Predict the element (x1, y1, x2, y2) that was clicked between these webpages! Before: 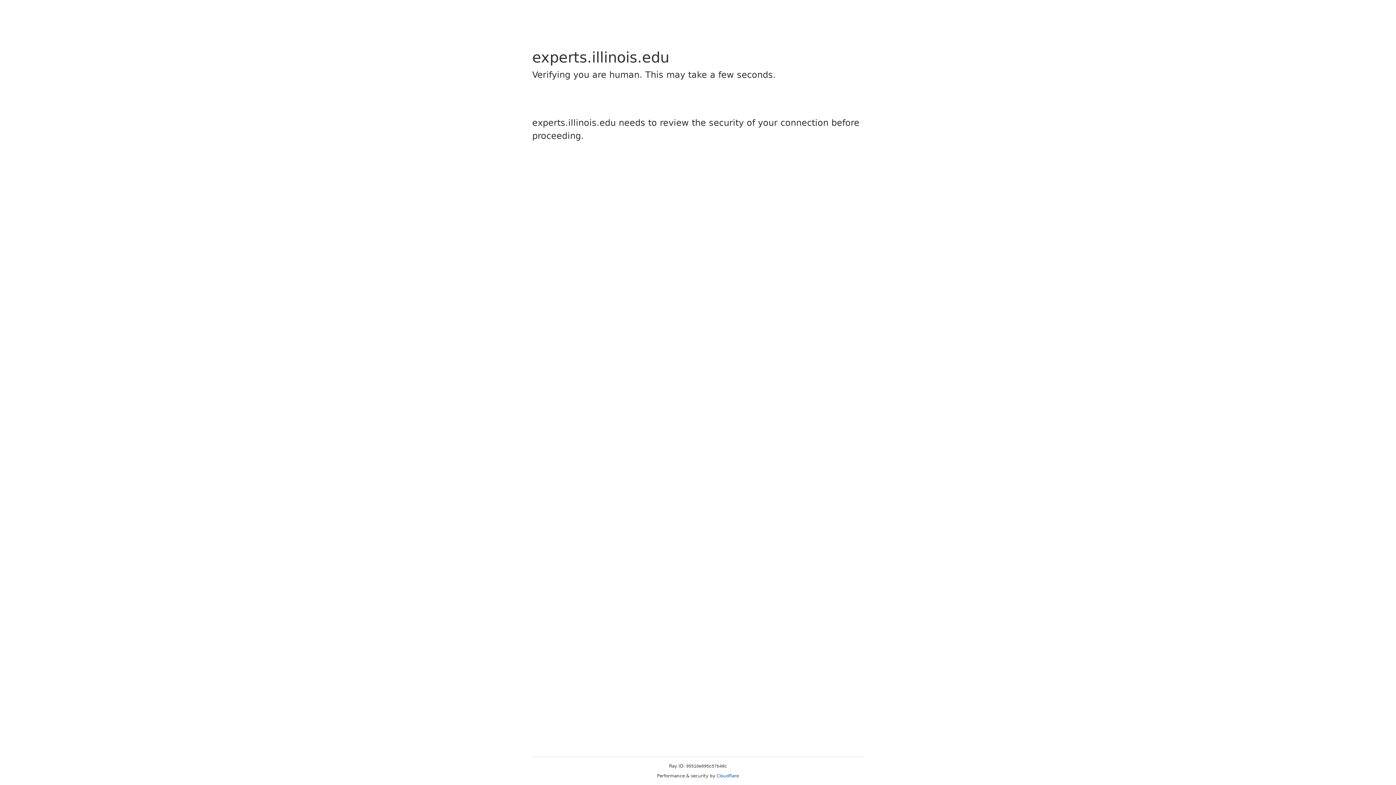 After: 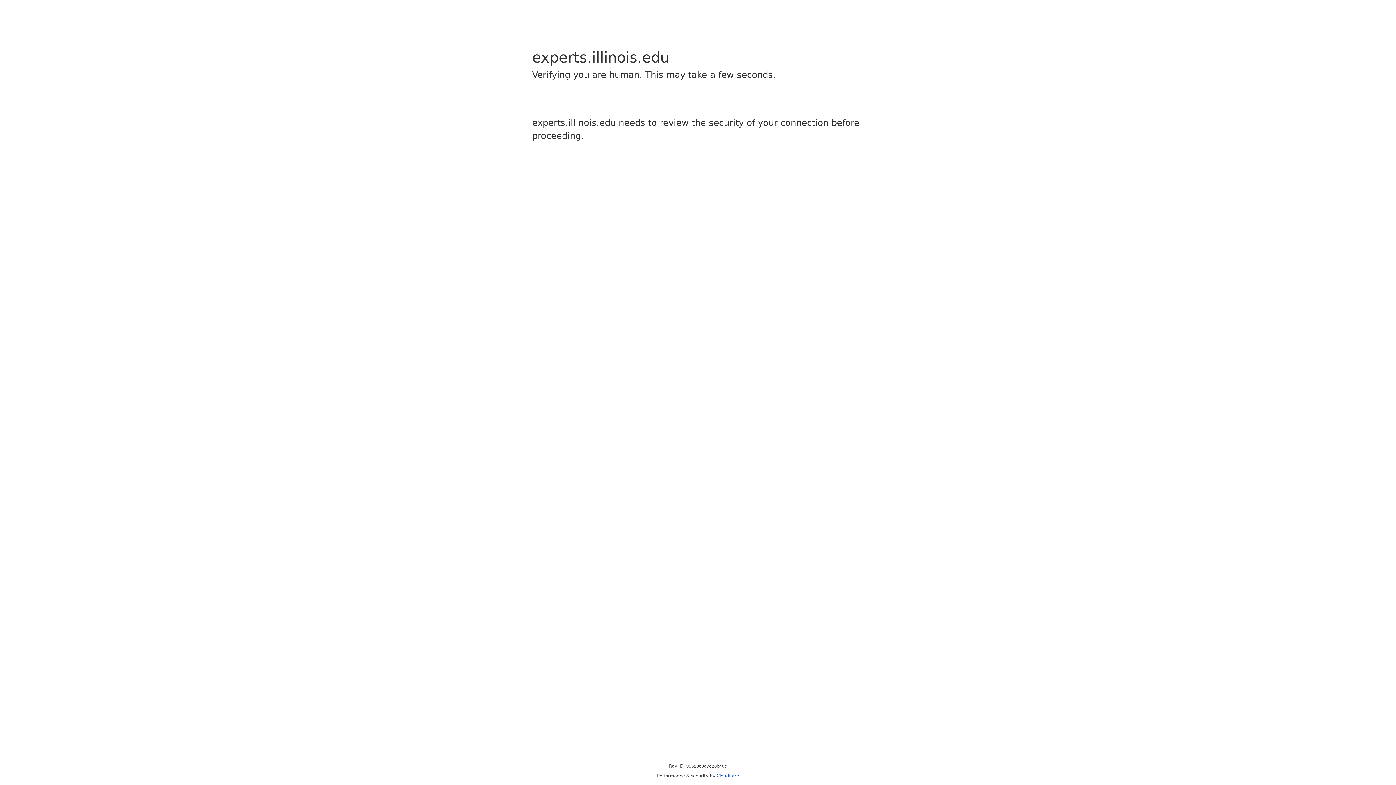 Action: label: Cloudflare bbox: (716, 773, 739, 778)